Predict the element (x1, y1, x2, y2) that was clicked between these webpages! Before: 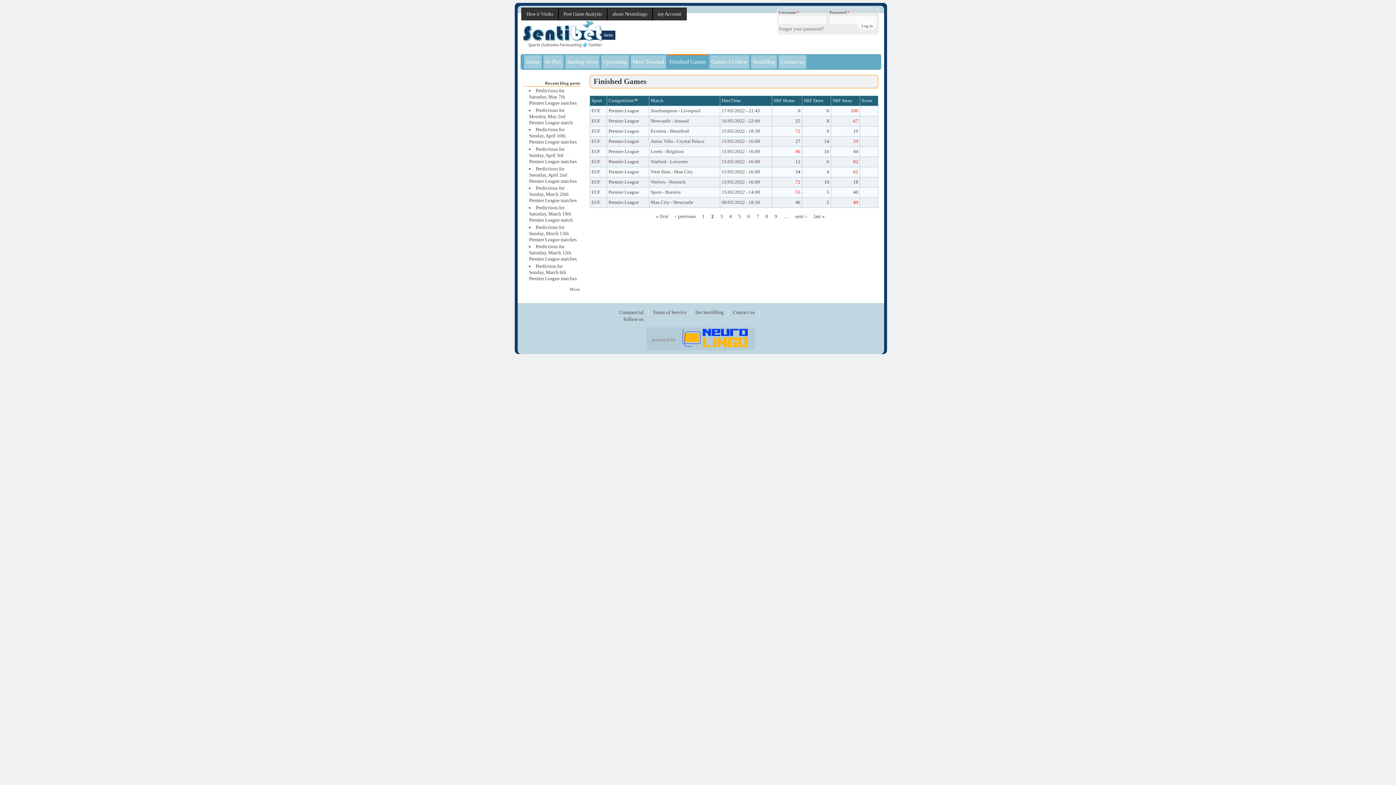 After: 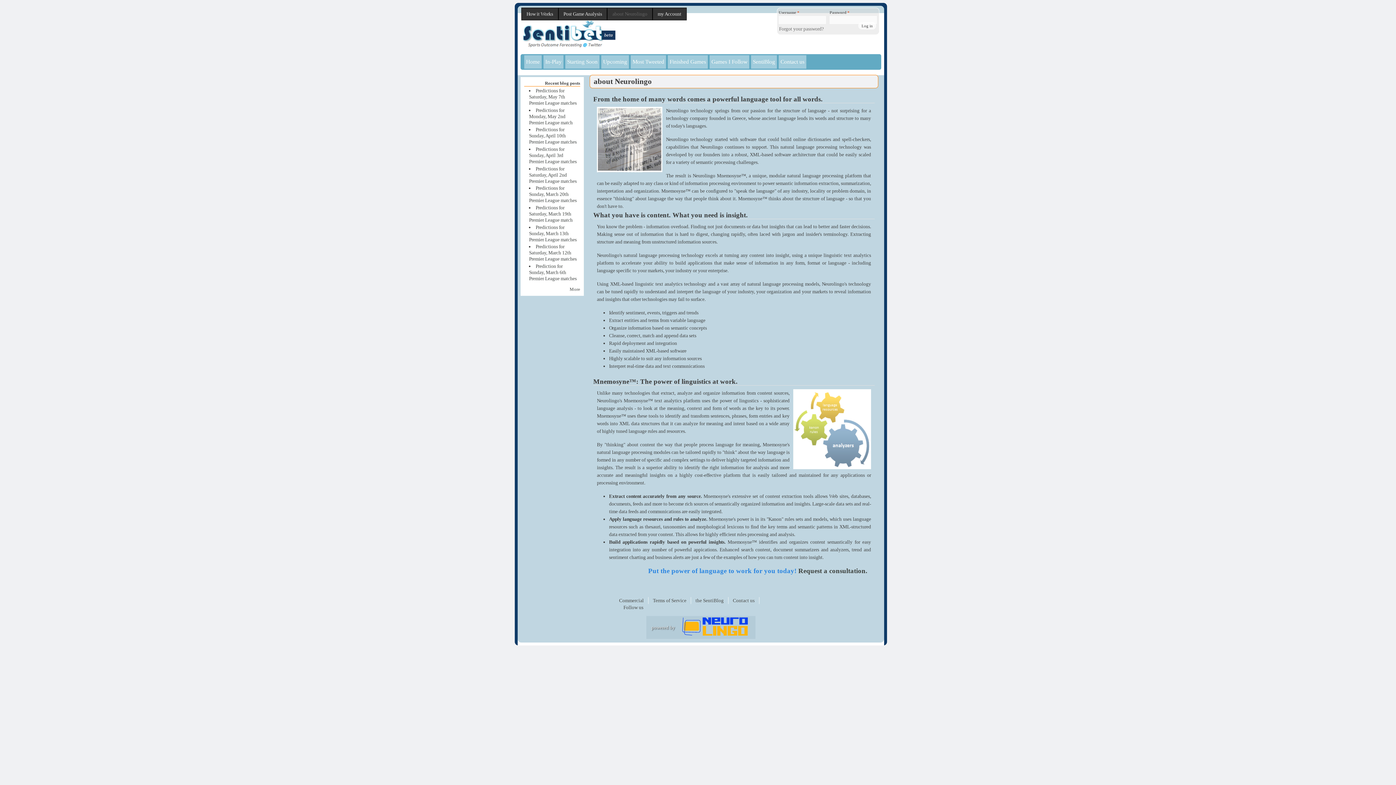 Action: label: about Neurolingo bbox: (607, 7, 652, 20)